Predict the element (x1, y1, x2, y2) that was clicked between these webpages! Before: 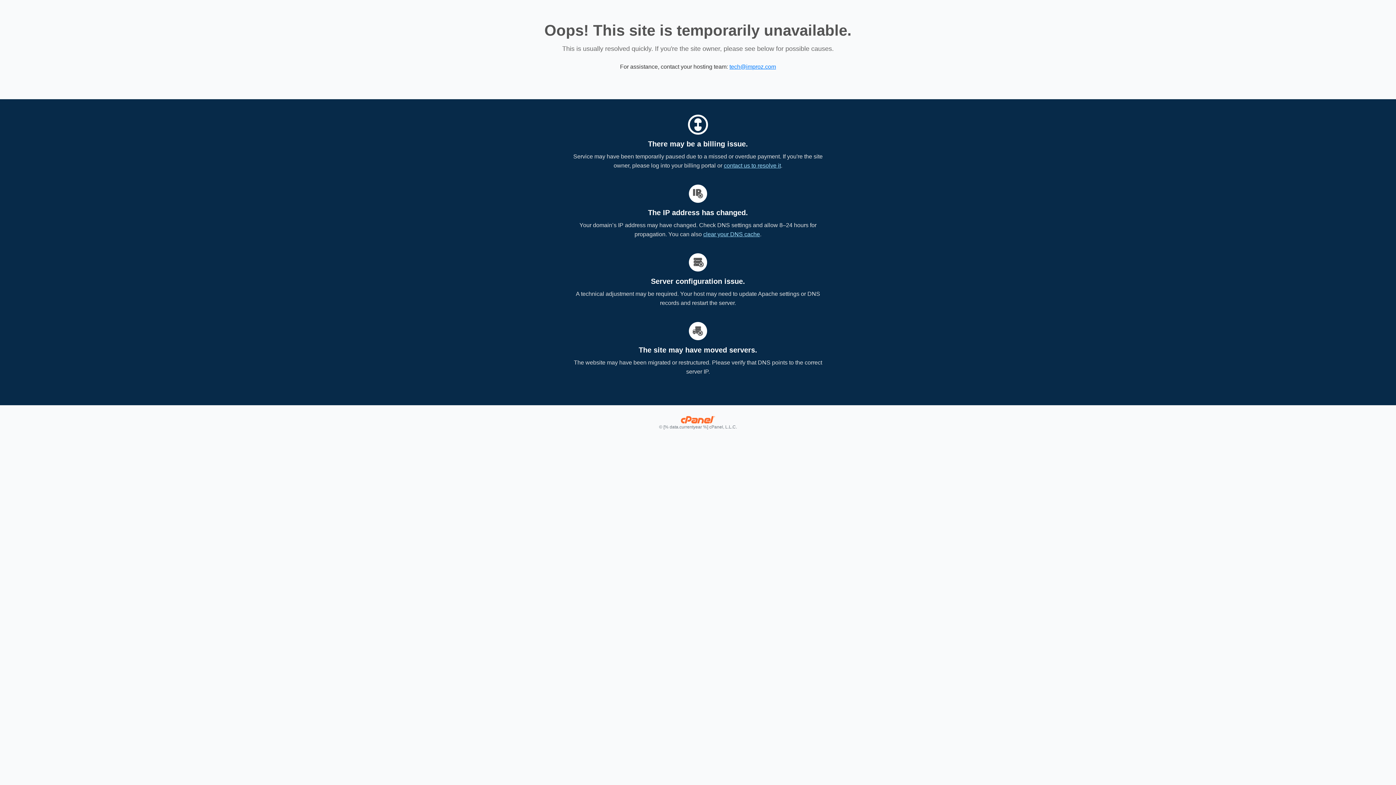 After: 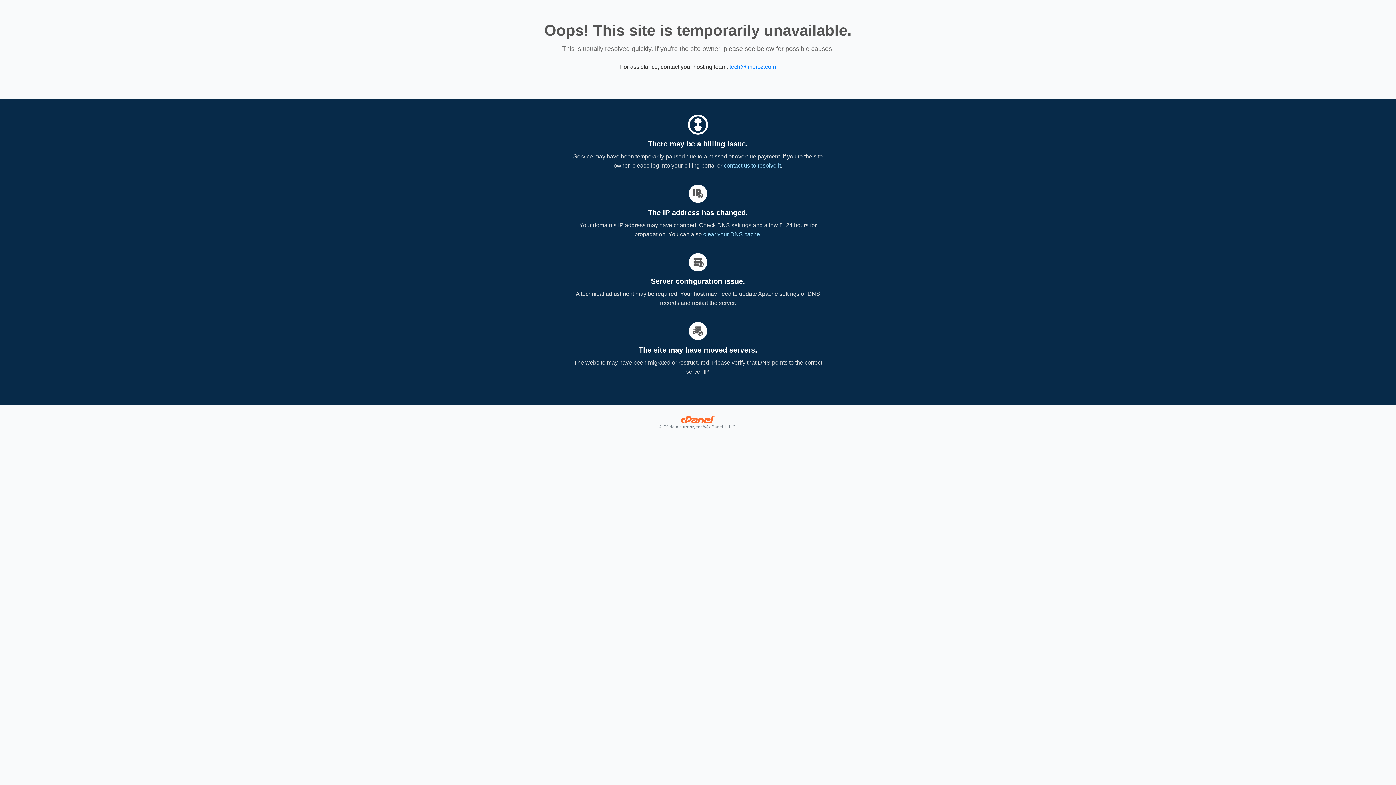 Action: label: clear your DNS cache bbox: (703, 231, 760, 237)